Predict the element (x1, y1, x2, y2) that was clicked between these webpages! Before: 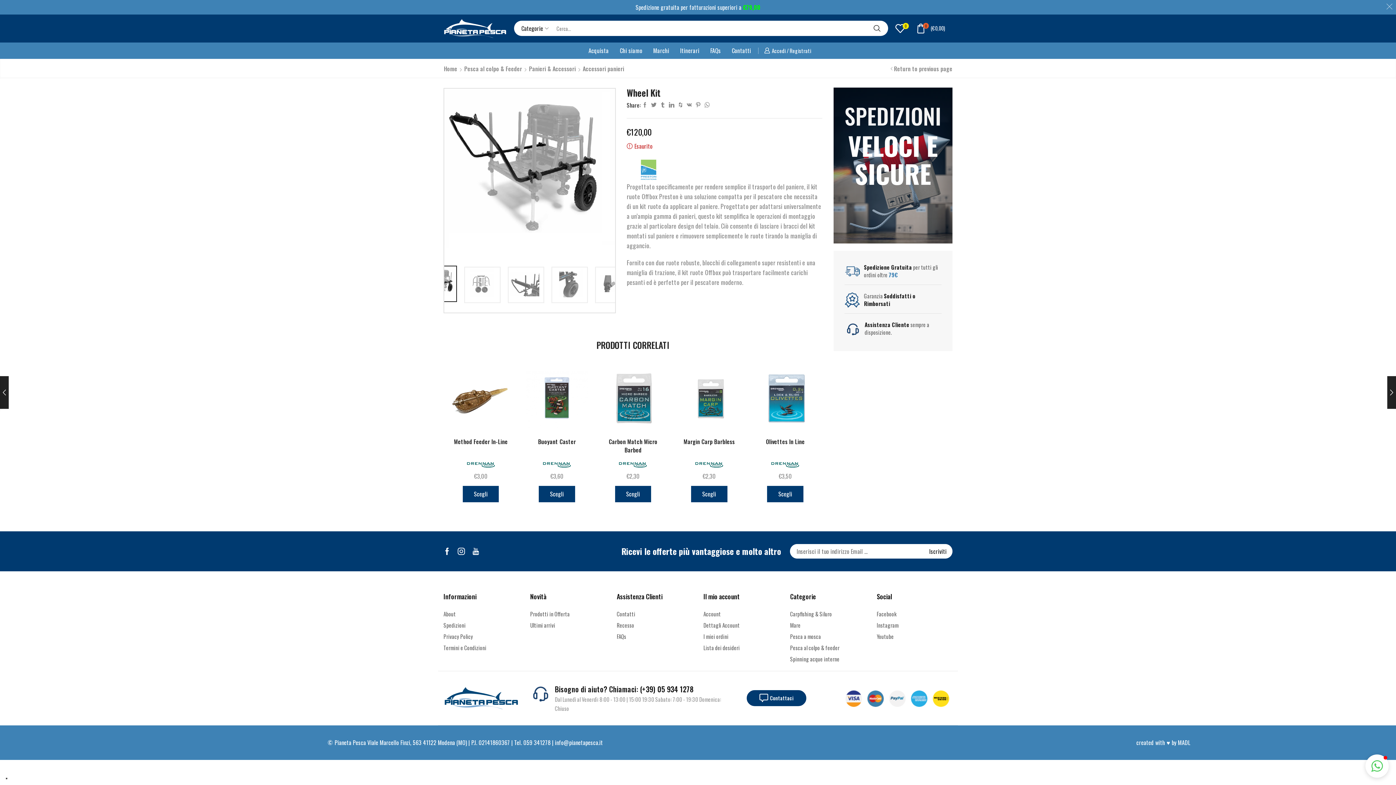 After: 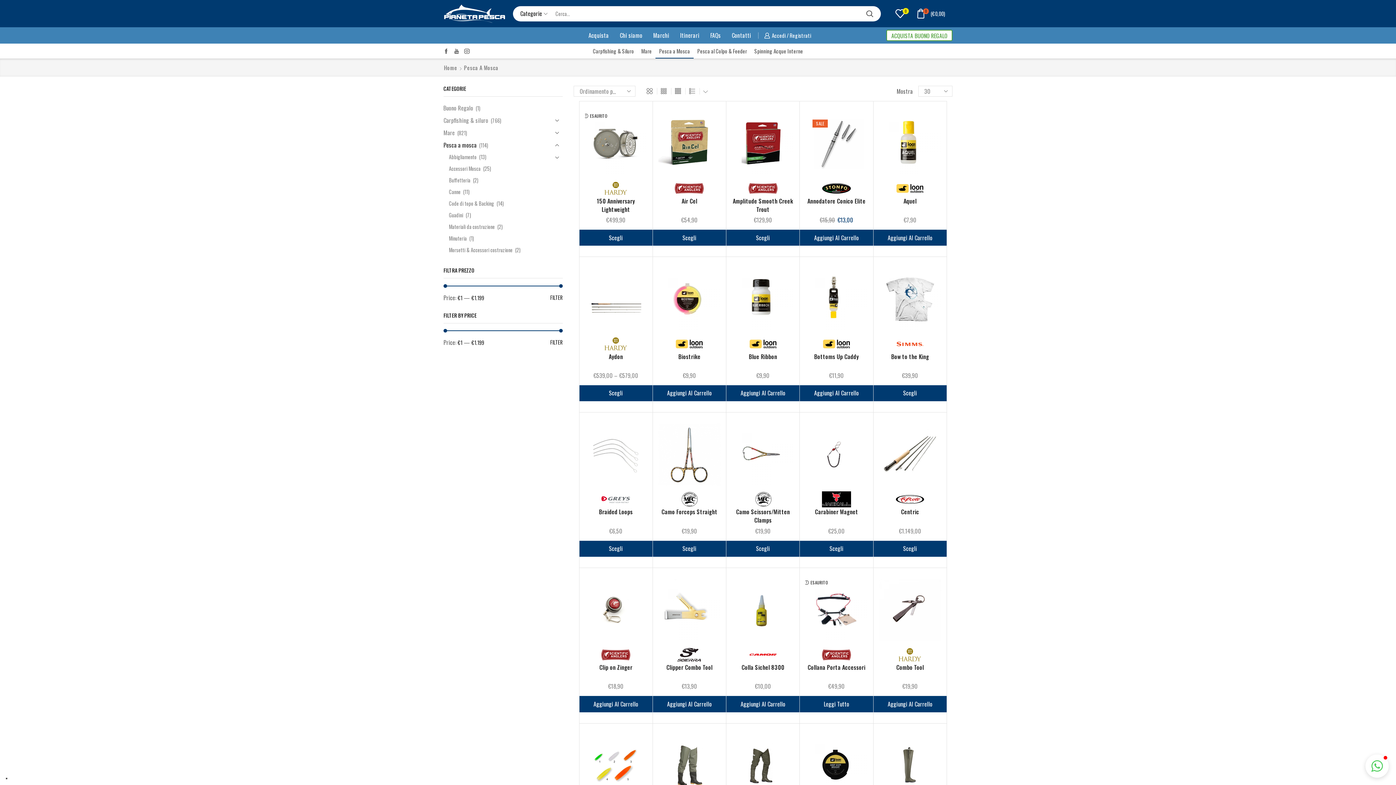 Action: bbox: (790, 631, 821, 642) label: Pesca a mosca